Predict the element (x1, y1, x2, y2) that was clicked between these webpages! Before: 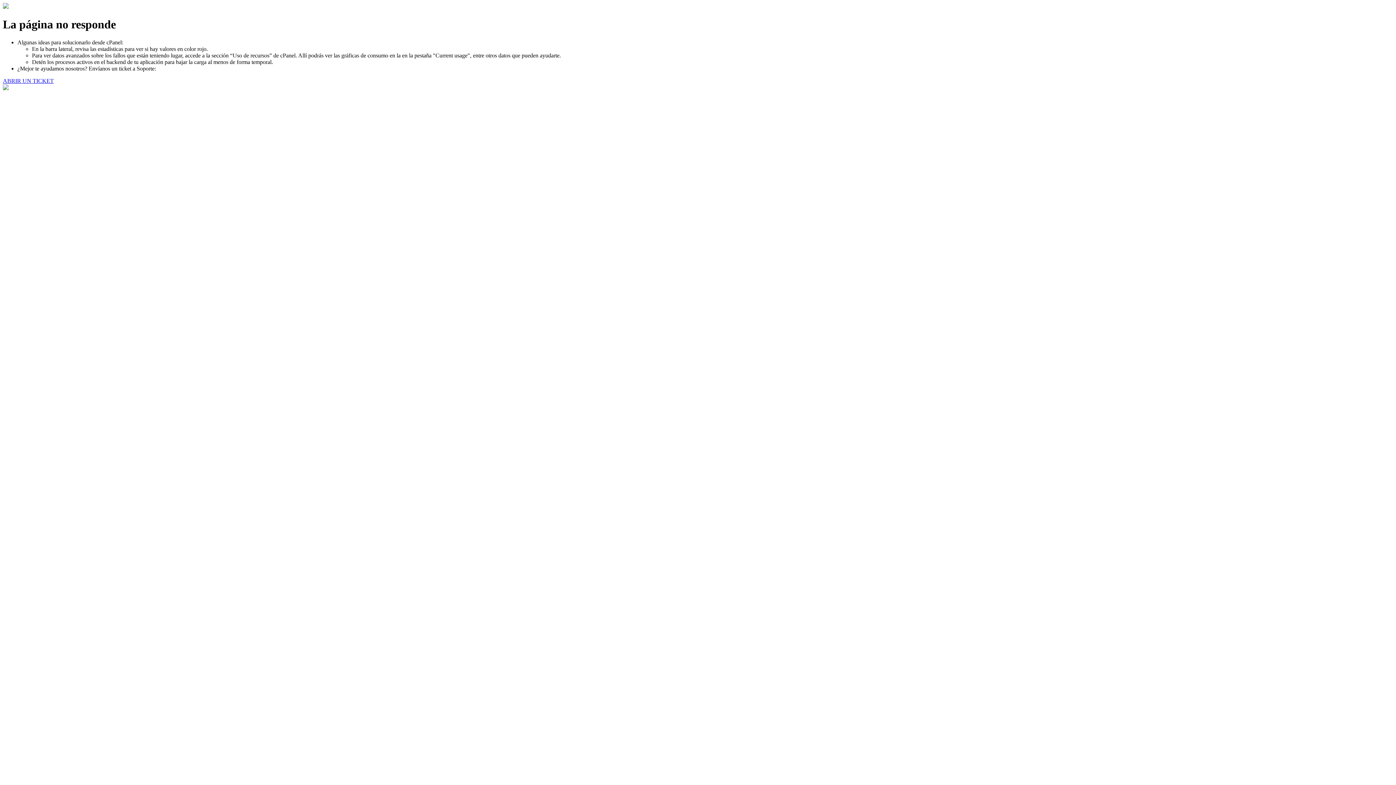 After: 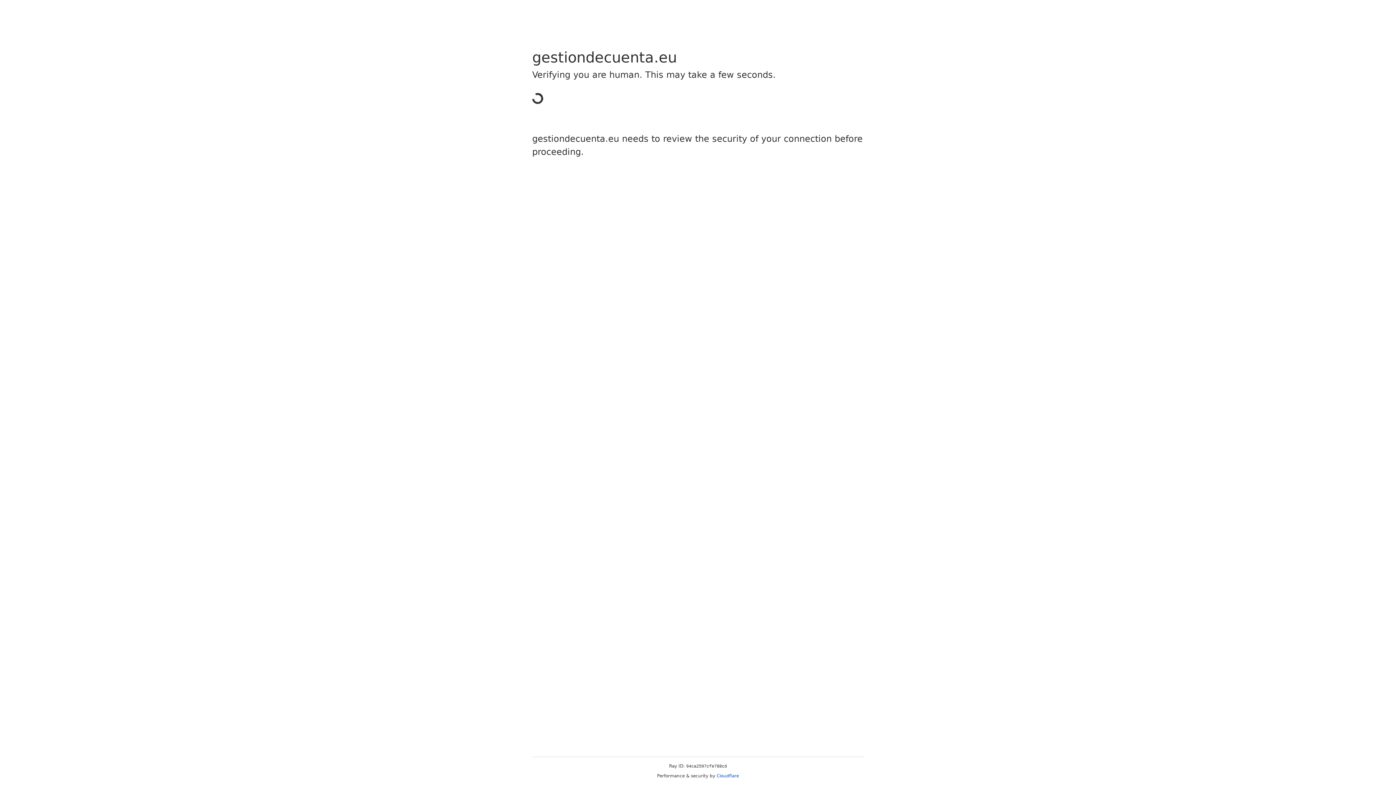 Action: label: ABRIR UN TICKET bbox: (2, 77, 53, 83)